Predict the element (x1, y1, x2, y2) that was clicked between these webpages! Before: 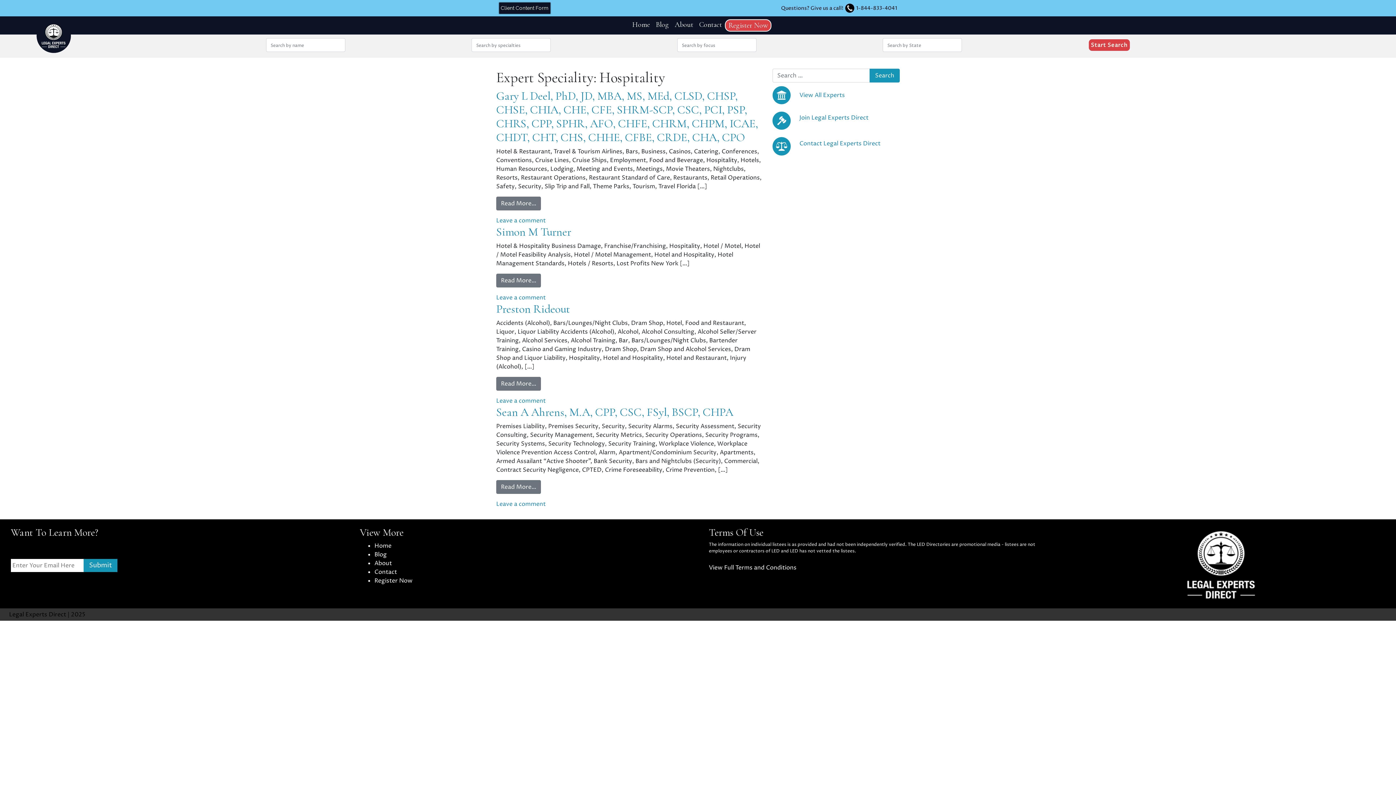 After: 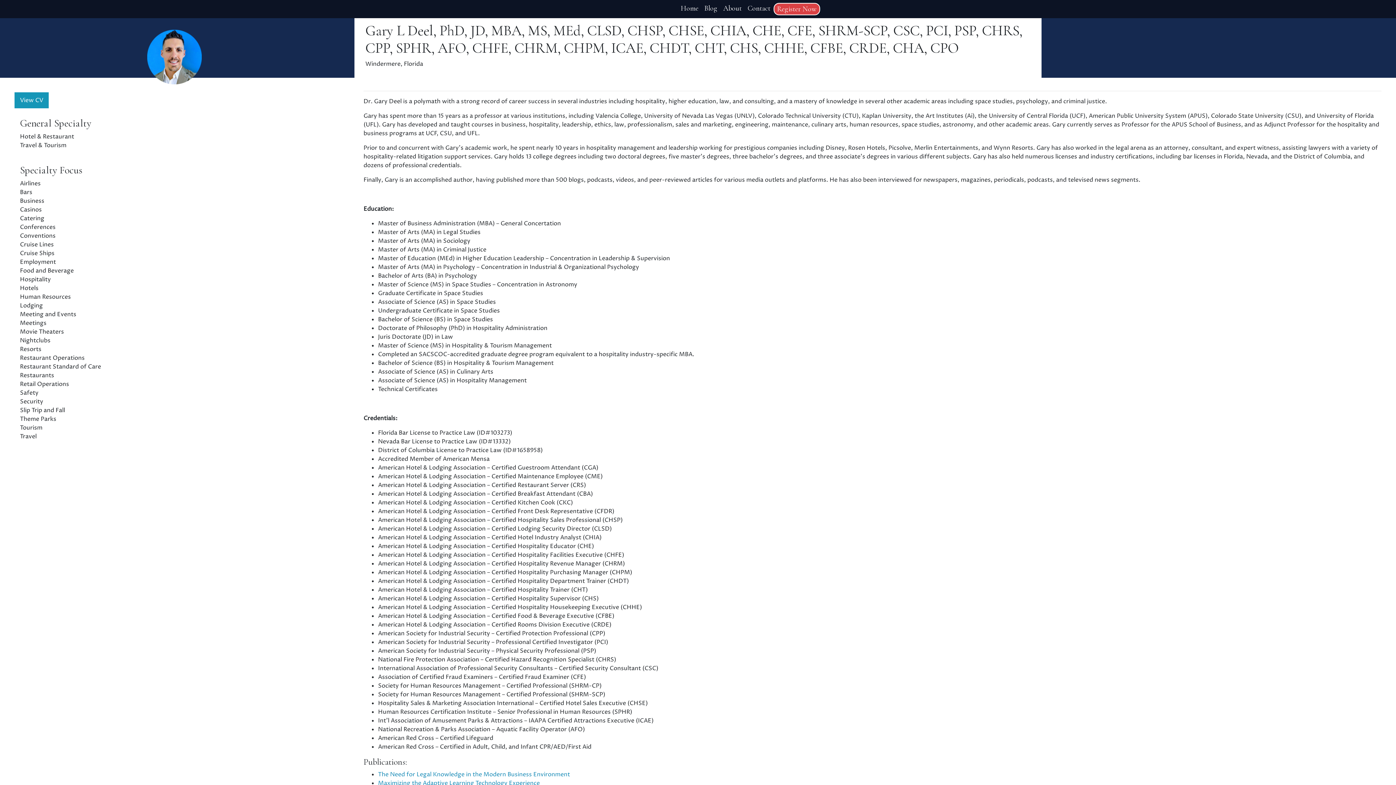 Action: label: Leave a comment bbox: (496, 216, 545, 224)